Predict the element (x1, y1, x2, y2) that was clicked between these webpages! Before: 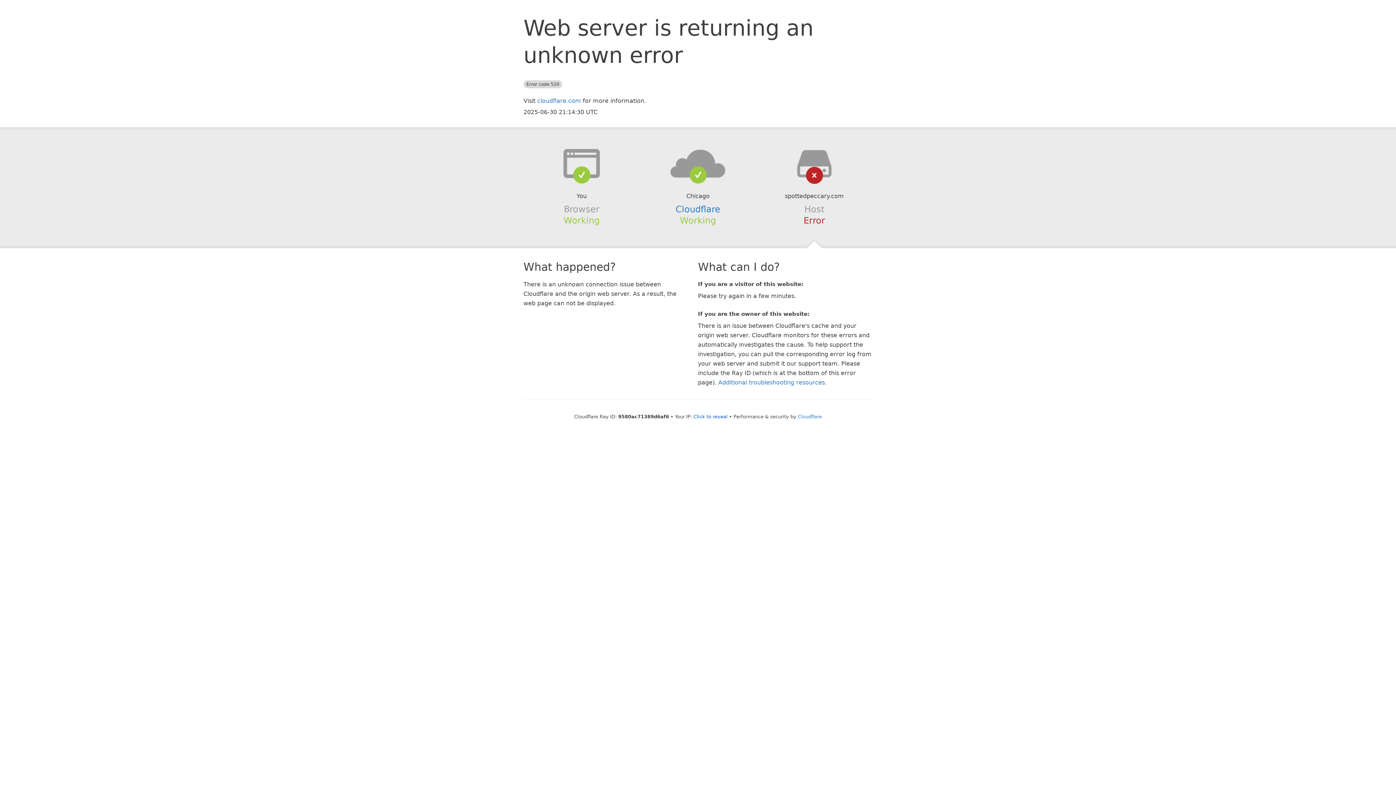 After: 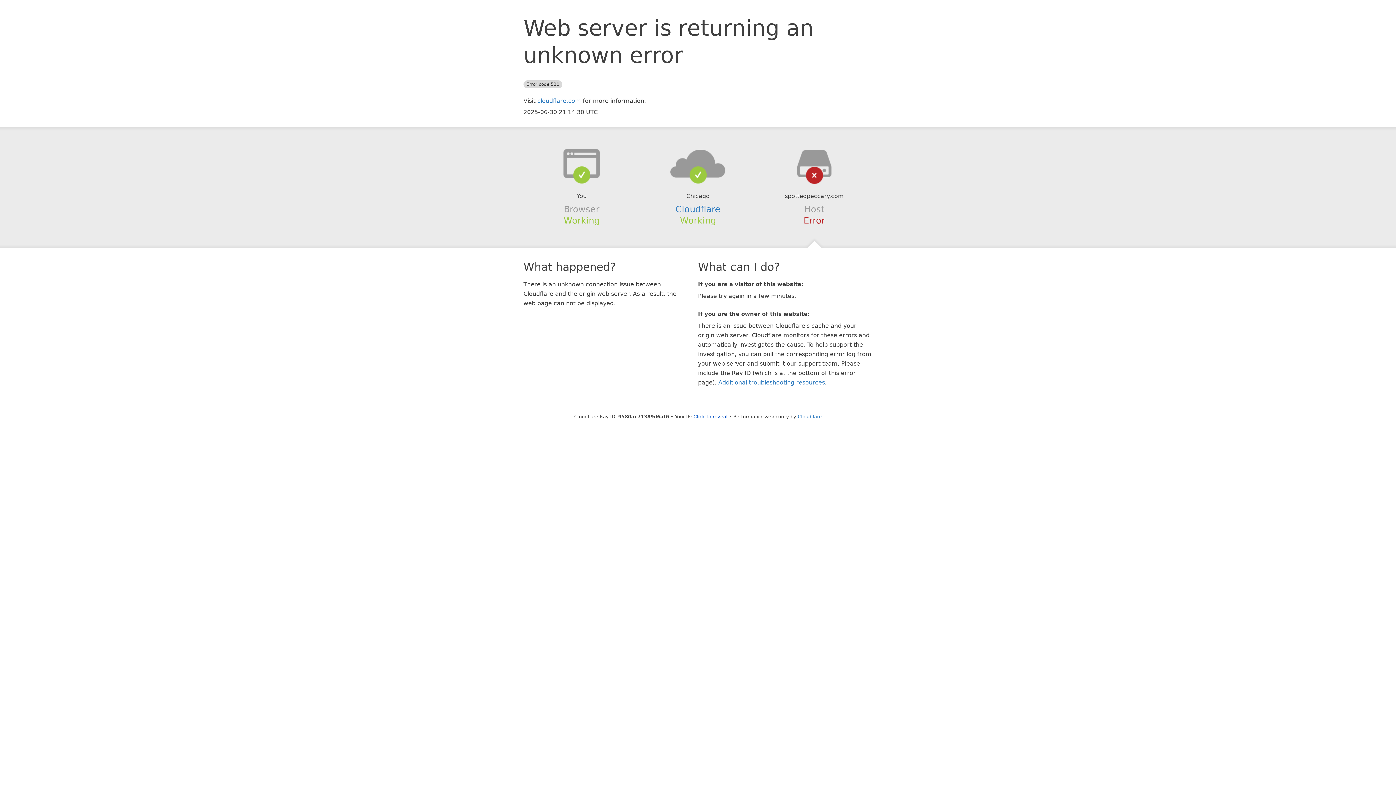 Action: bbox: (639, 148, 756, 178)